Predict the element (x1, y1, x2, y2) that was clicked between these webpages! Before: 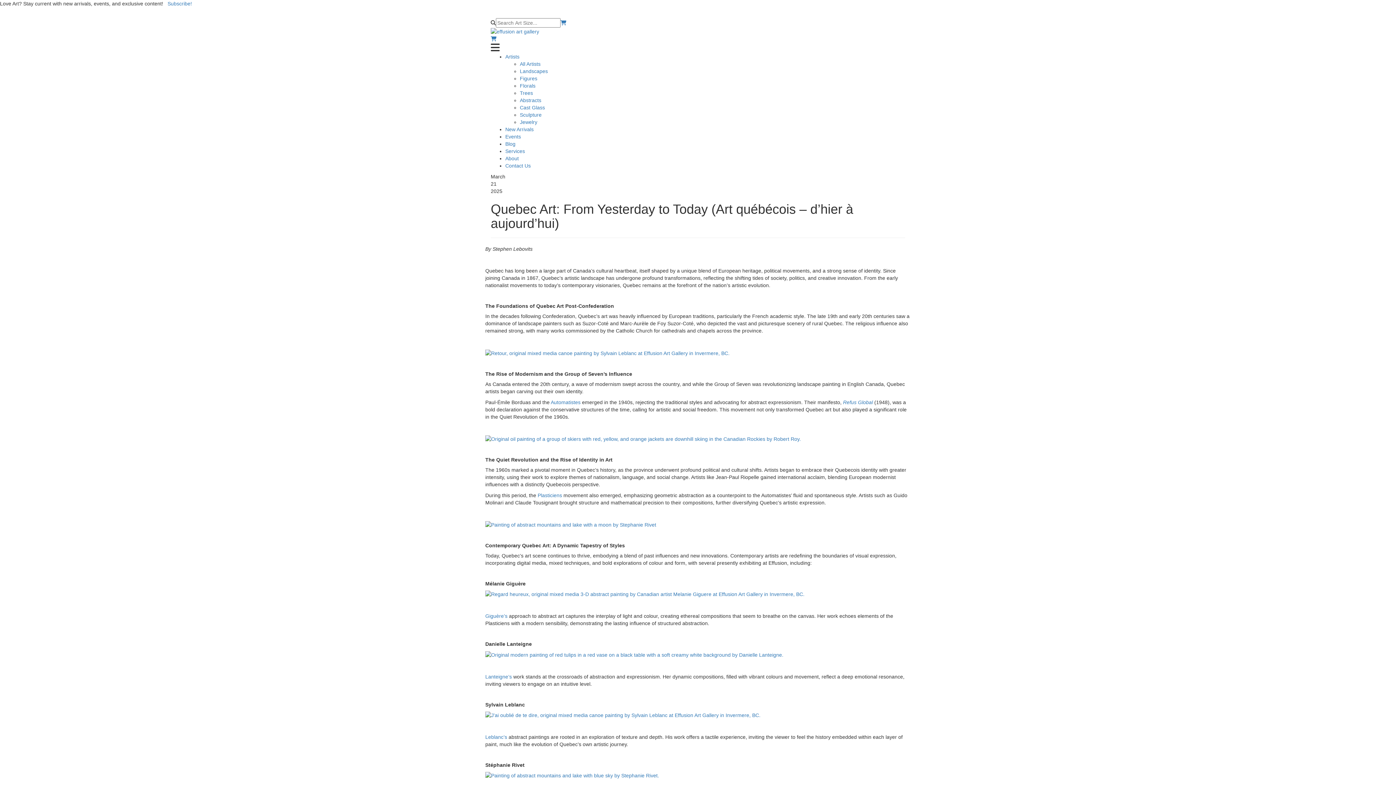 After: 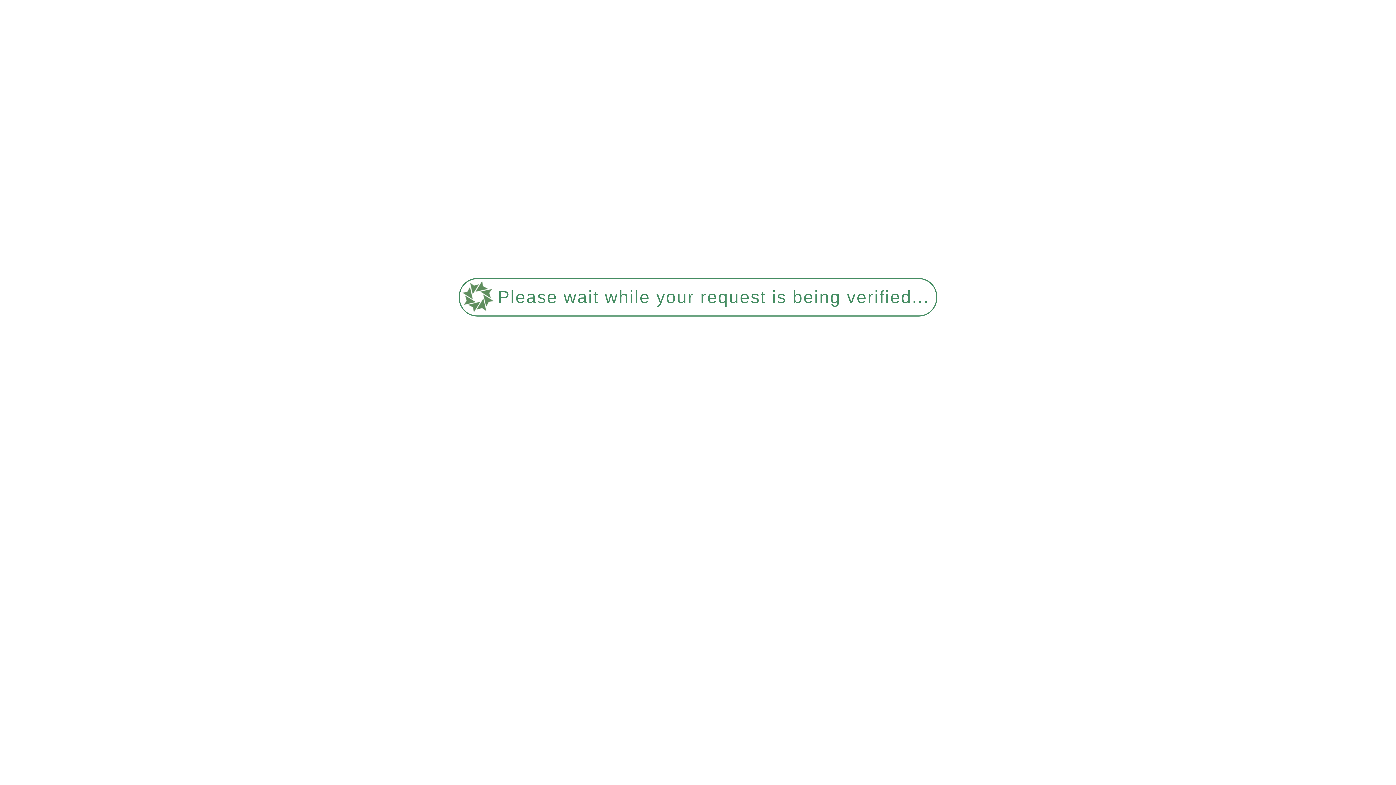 Action: label: Jewelry bbox: (520, 119, 537, 125)